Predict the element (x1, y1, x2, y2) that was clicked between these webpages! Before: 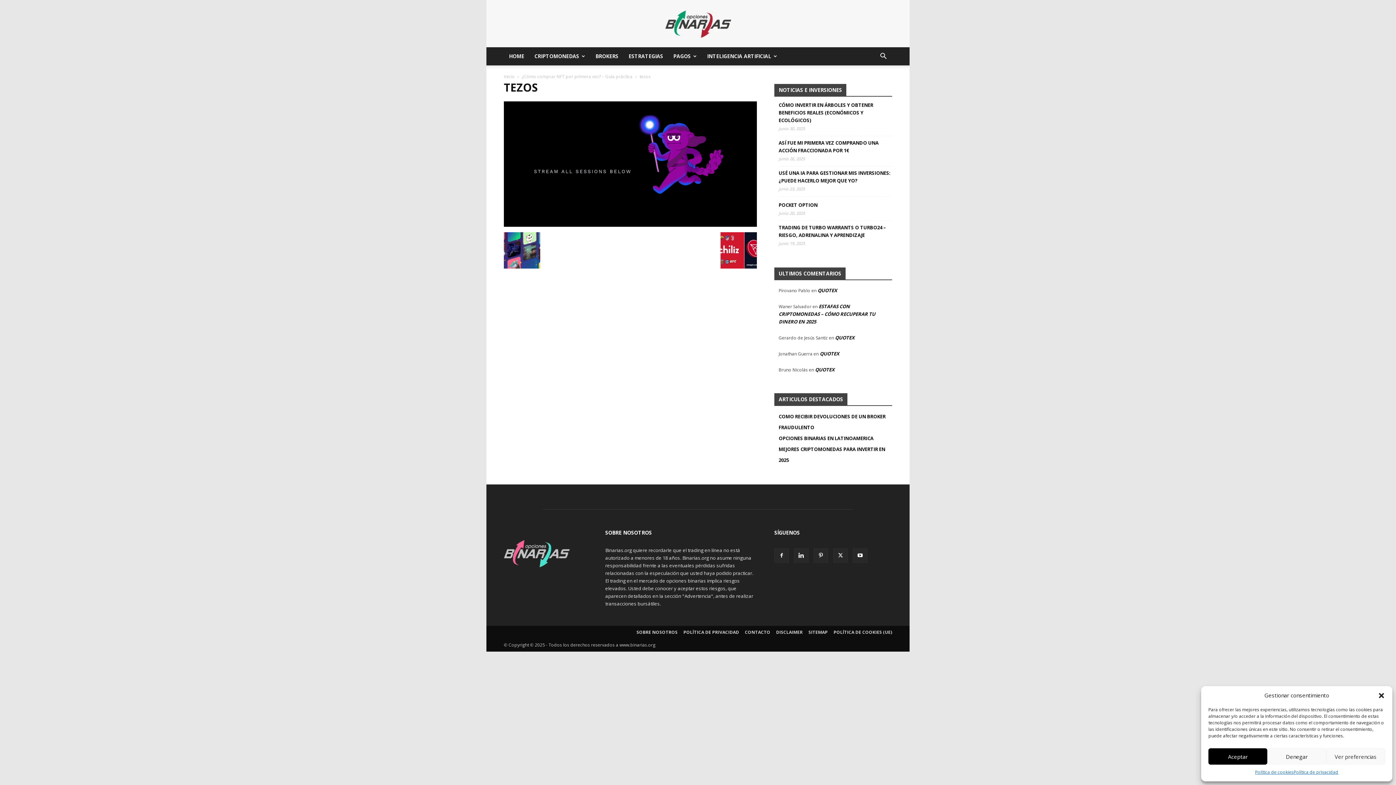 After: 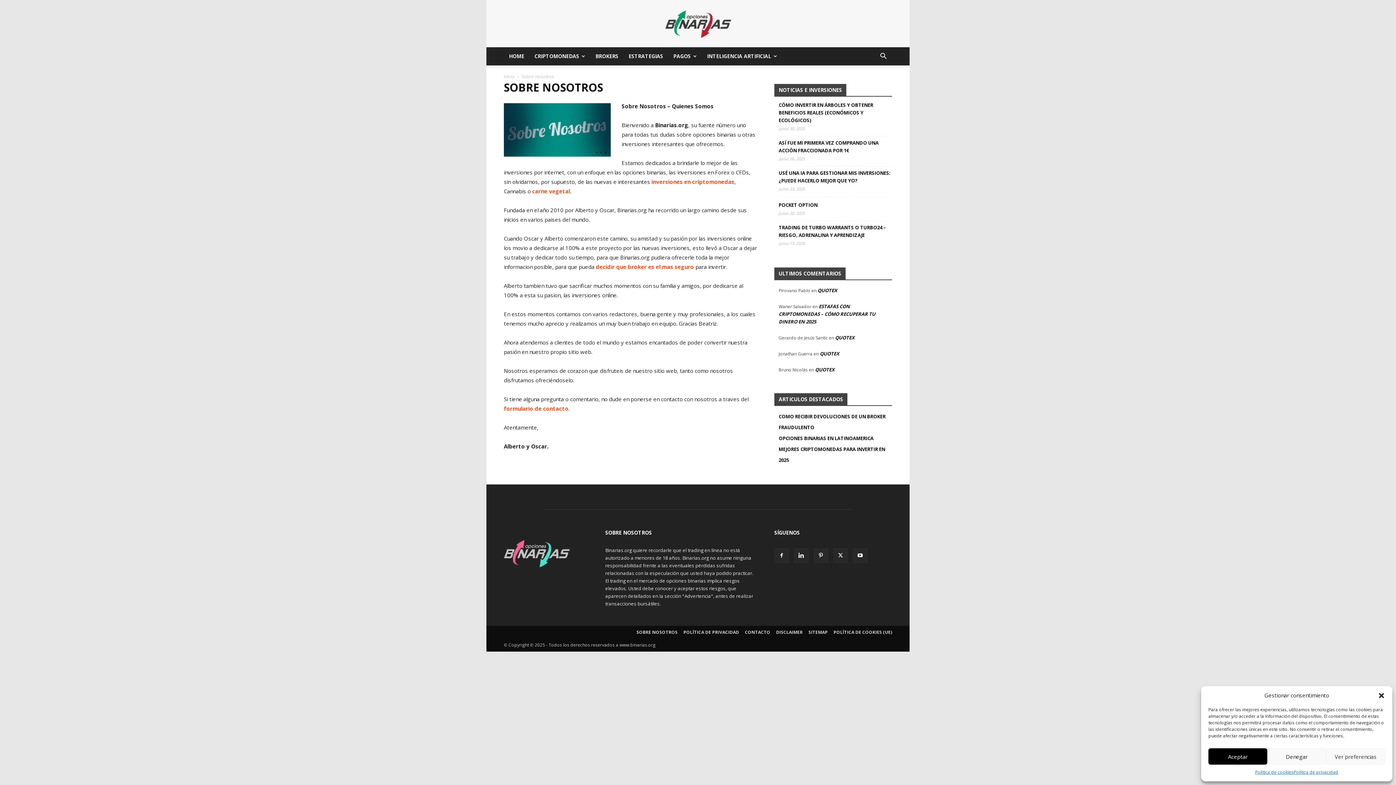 Action: bbox: (636, 629, 677, 636) label: SOBRE NOSOTROS